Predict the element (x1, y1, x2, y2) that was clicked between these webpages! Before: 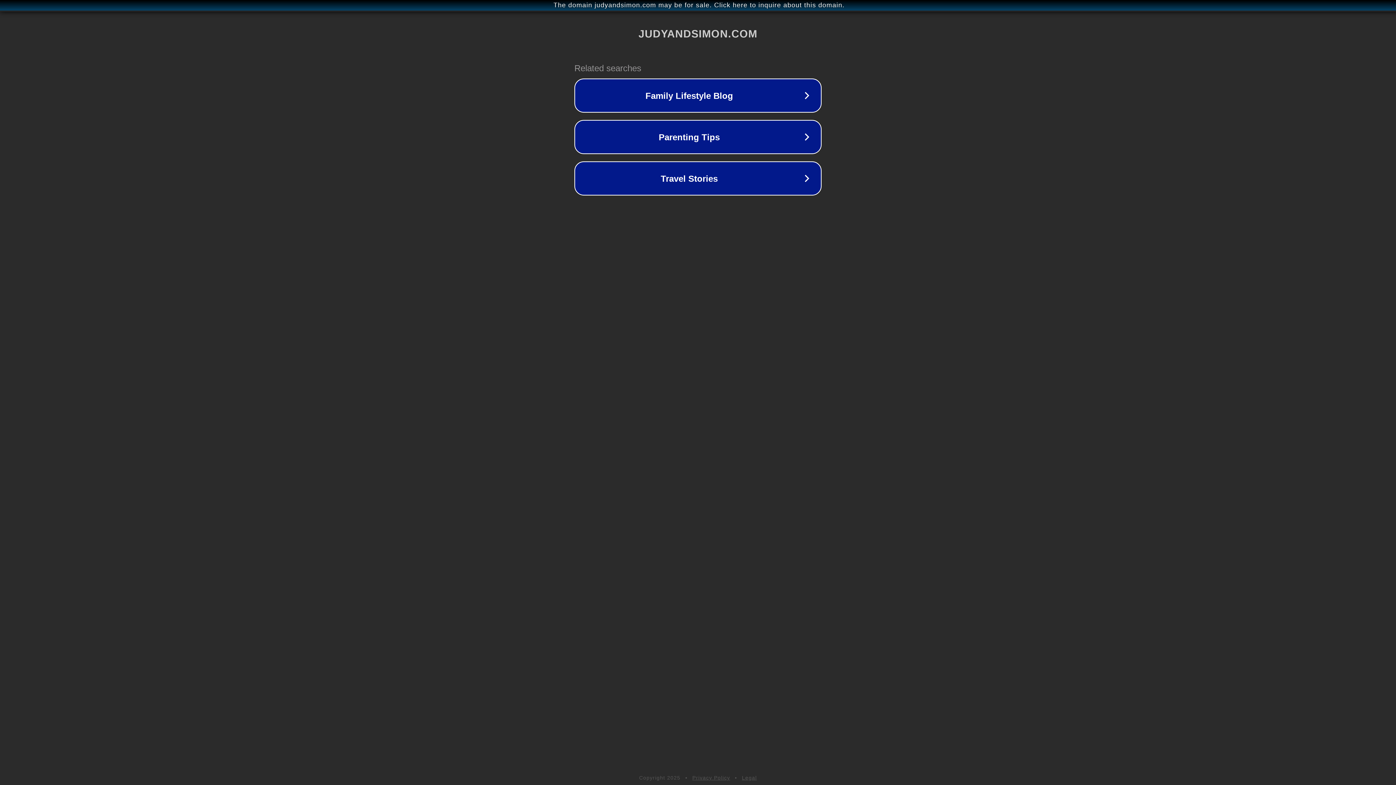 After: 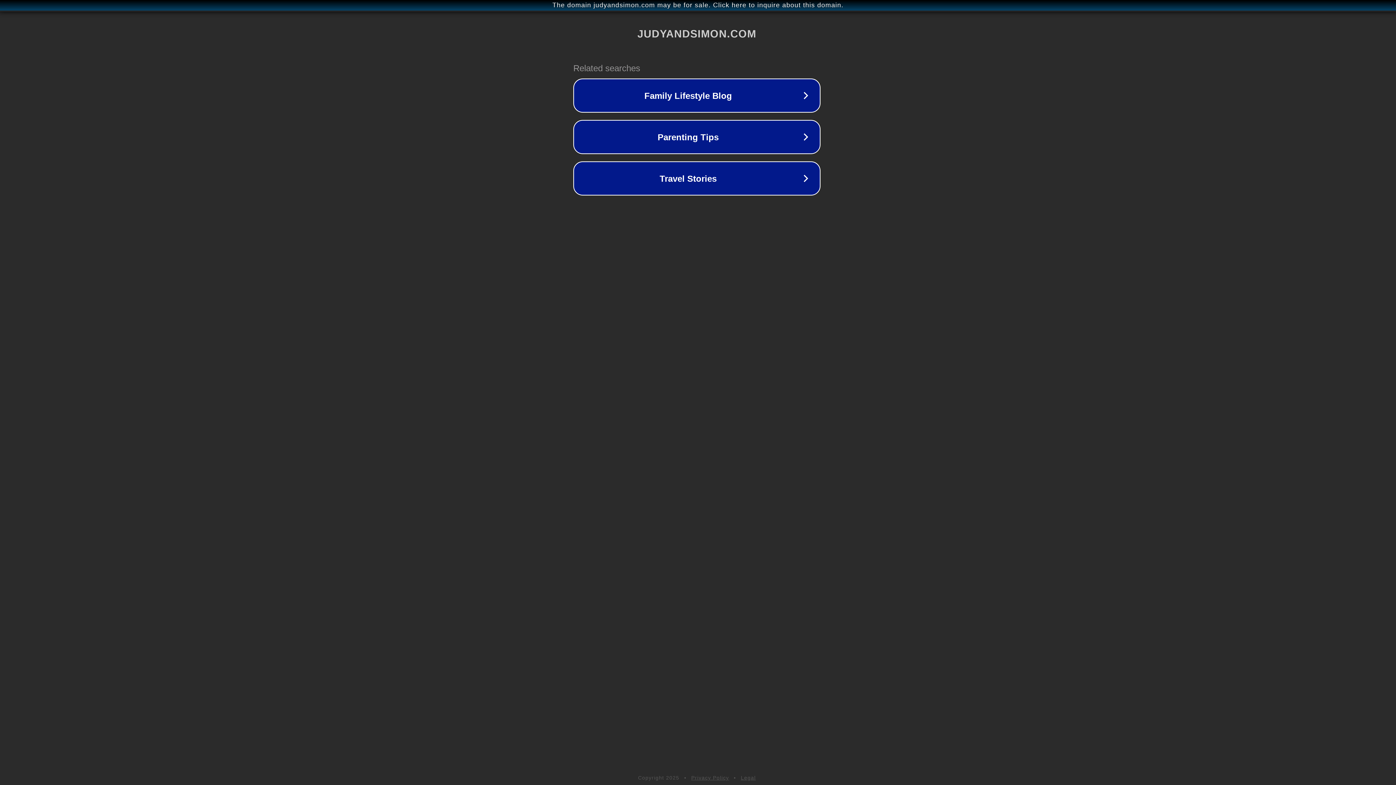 Action: label: The domain judyandsimon.com may be for sale. Click here to inquire about this domain. bbox: (1, 1, 1397, 9)